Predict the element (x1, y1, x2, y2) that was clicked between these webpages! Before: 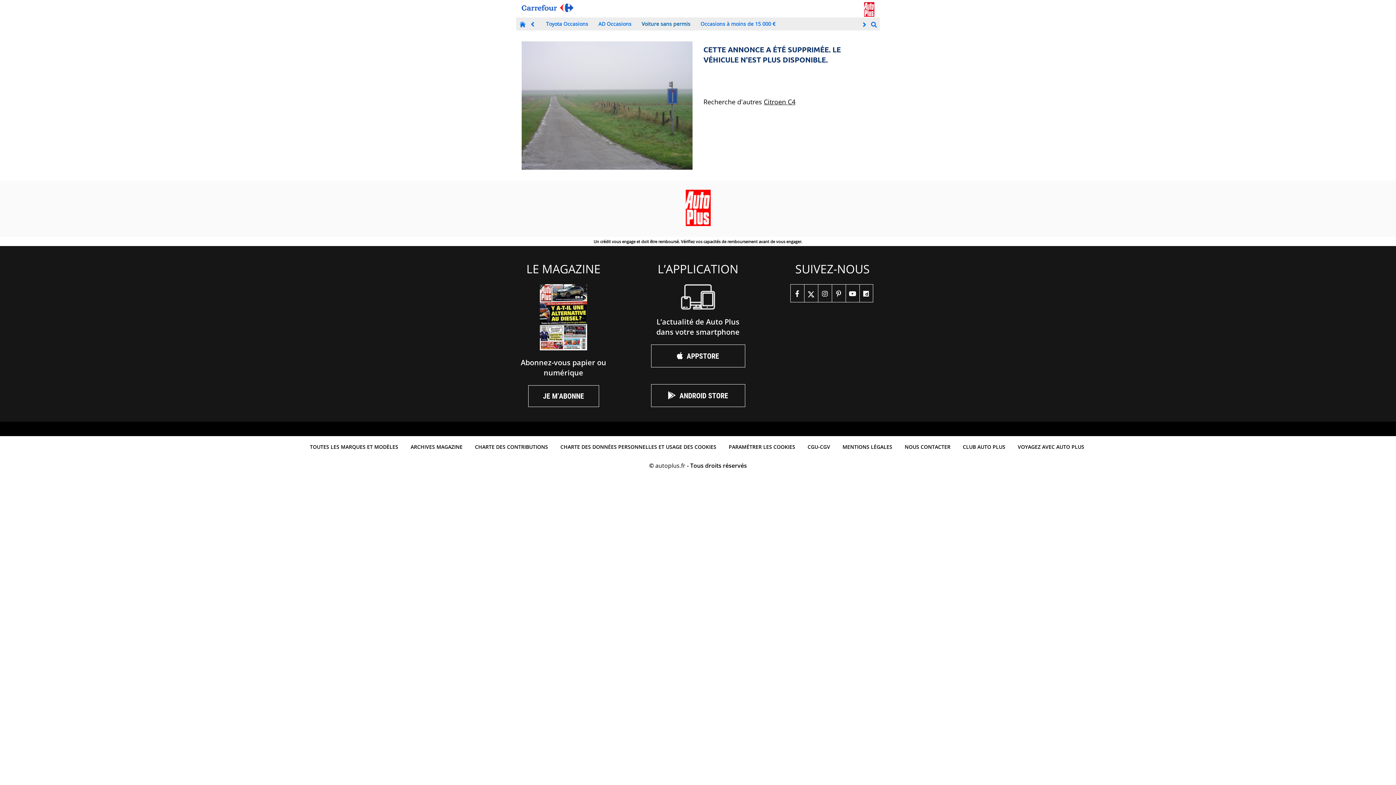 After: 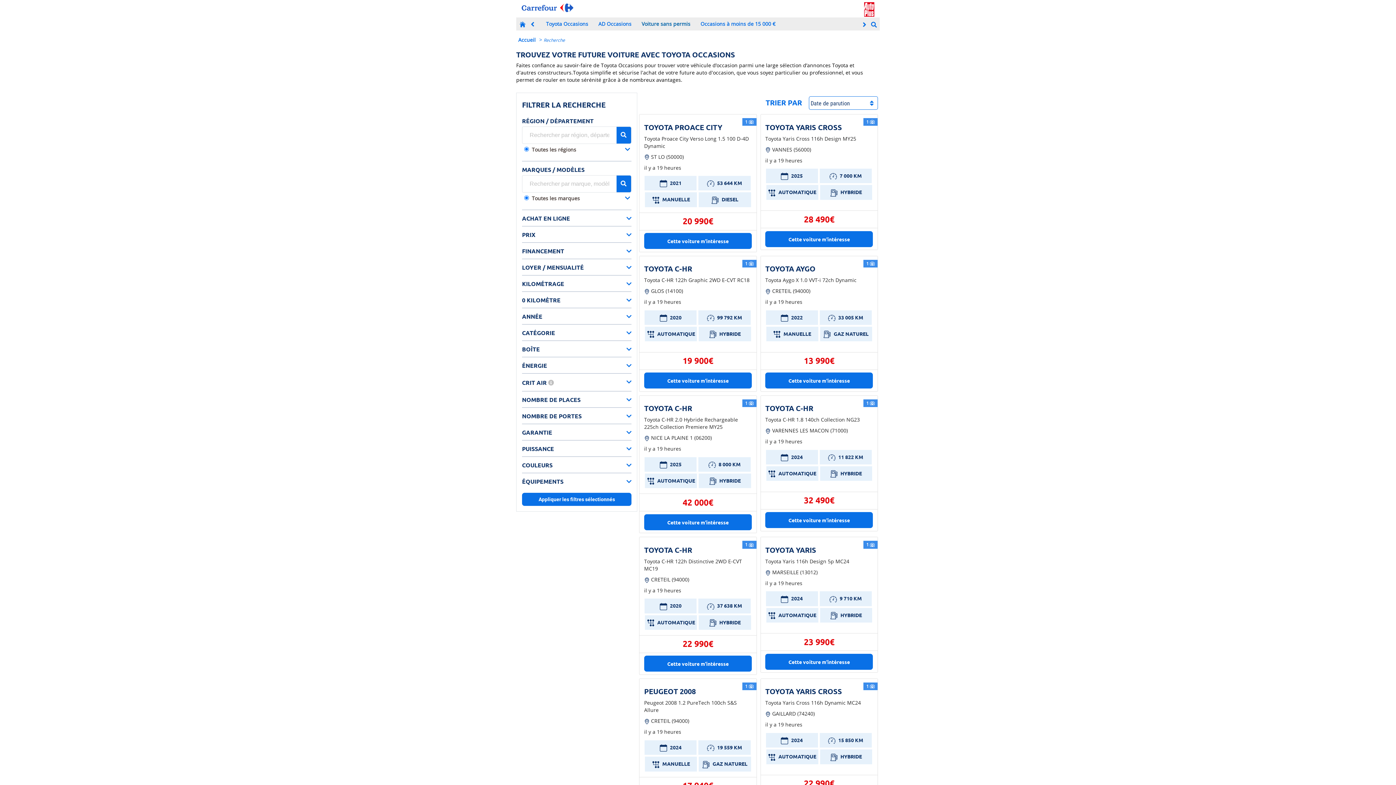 Action: label: Toyota Occasions bbox: (544, 17, 590, 30)